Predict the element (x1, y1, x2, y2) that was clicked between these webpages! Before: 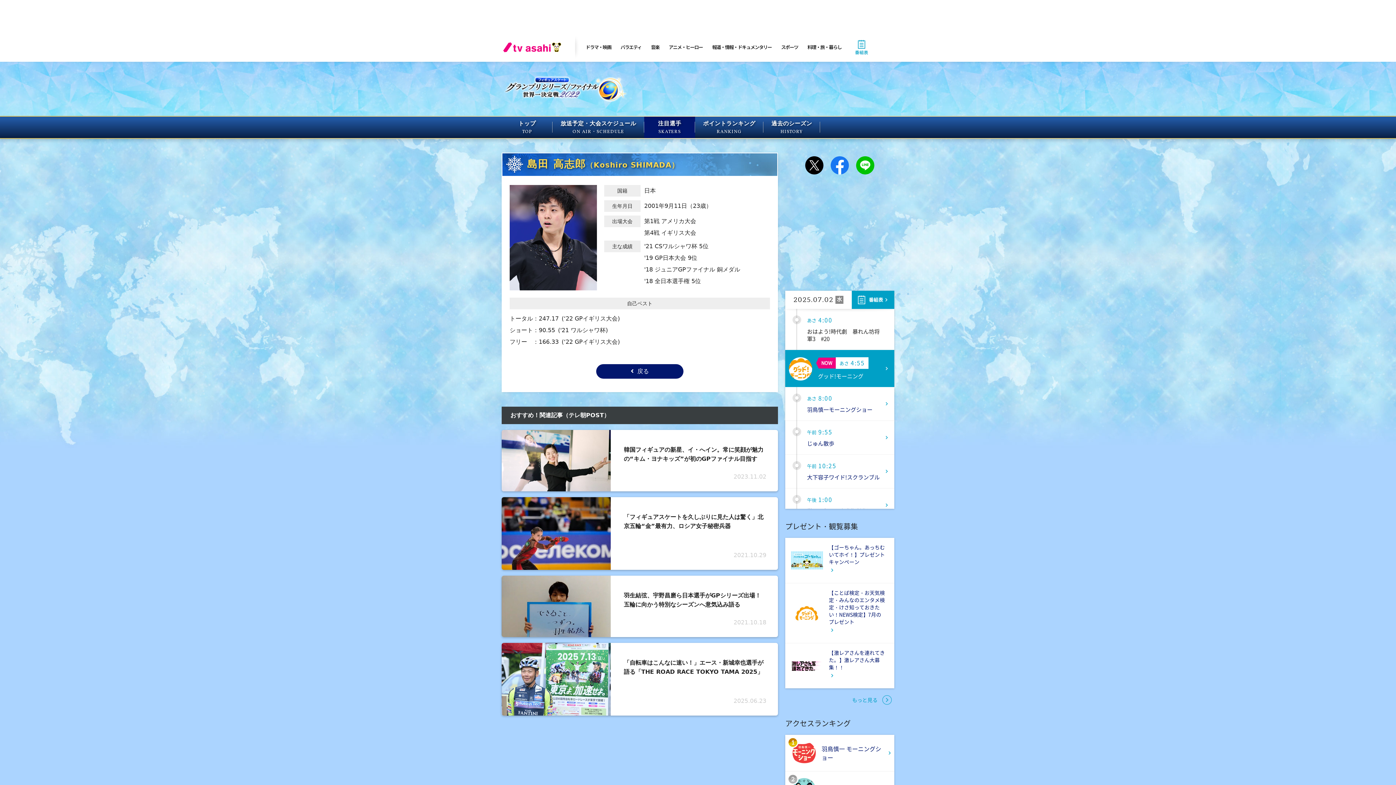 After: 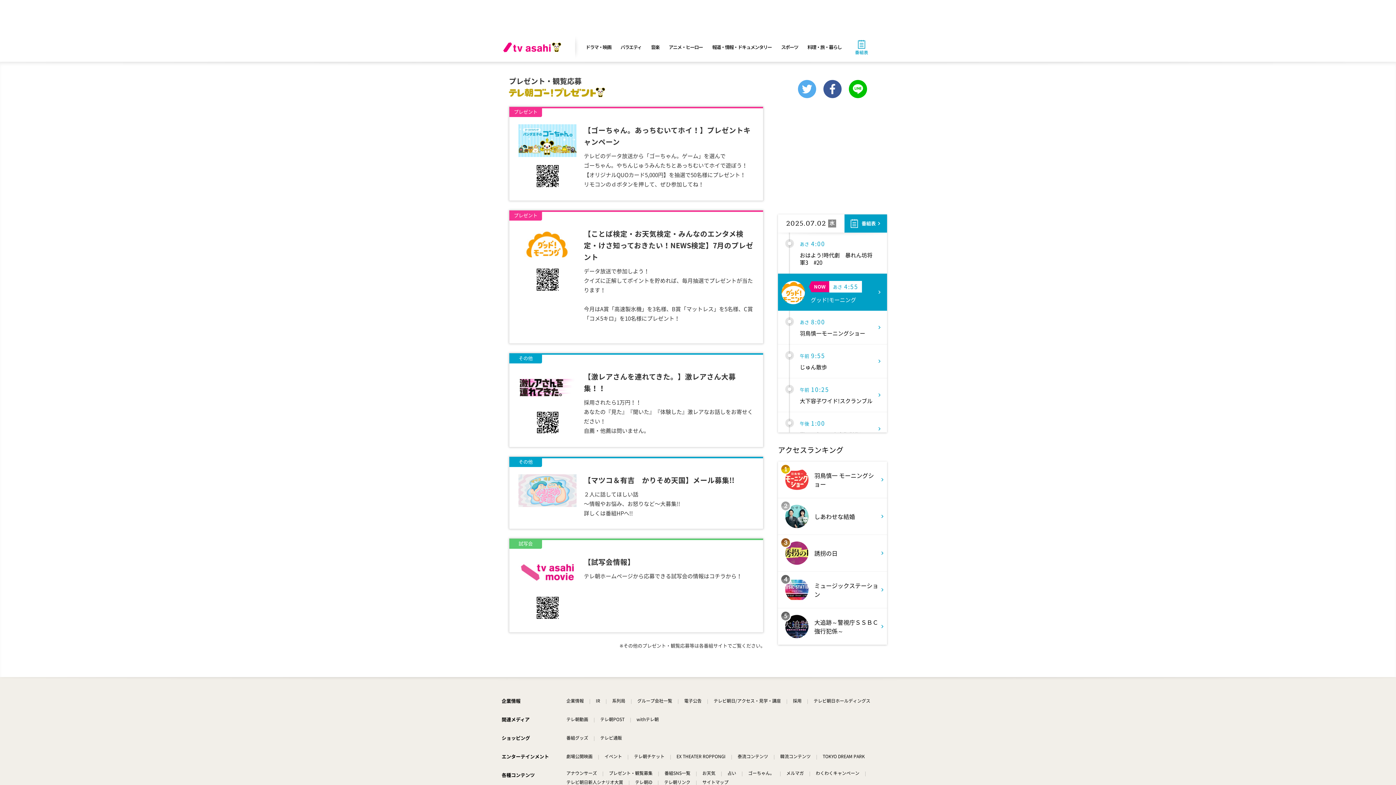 Action: label: もっと見る bbox: (785, 694, 894, 706)